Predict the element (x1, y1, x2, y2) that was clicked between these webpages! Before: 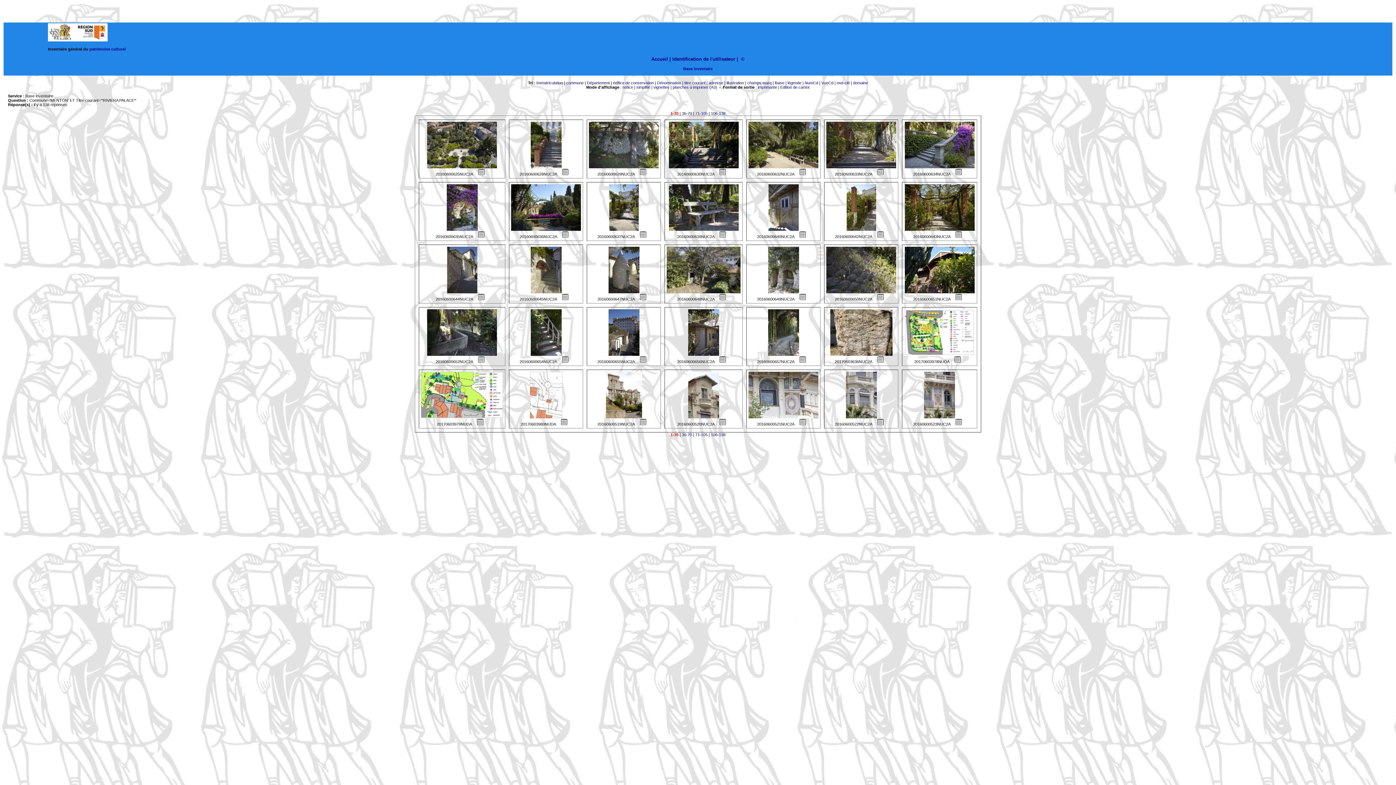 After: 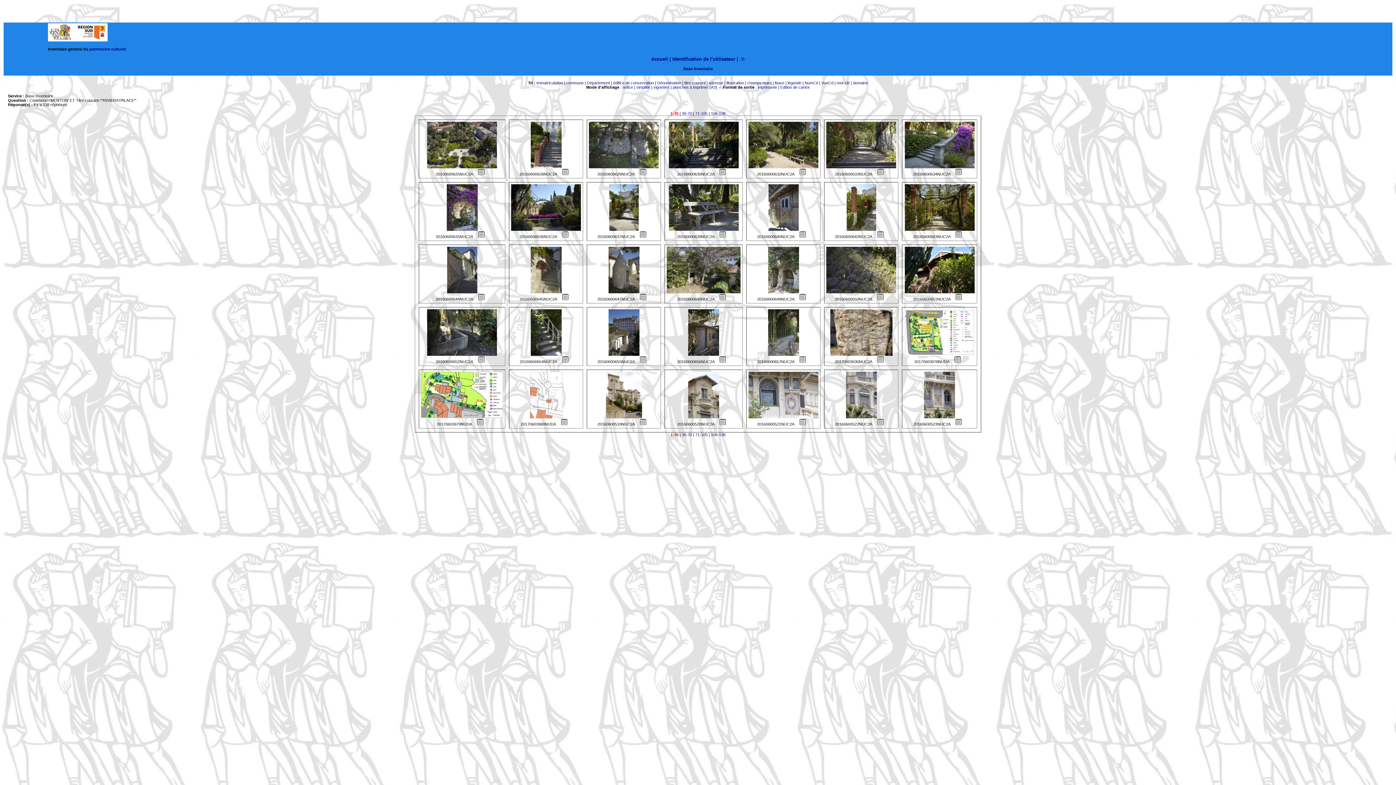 Action: bbox: (768, 352, 799, 356)